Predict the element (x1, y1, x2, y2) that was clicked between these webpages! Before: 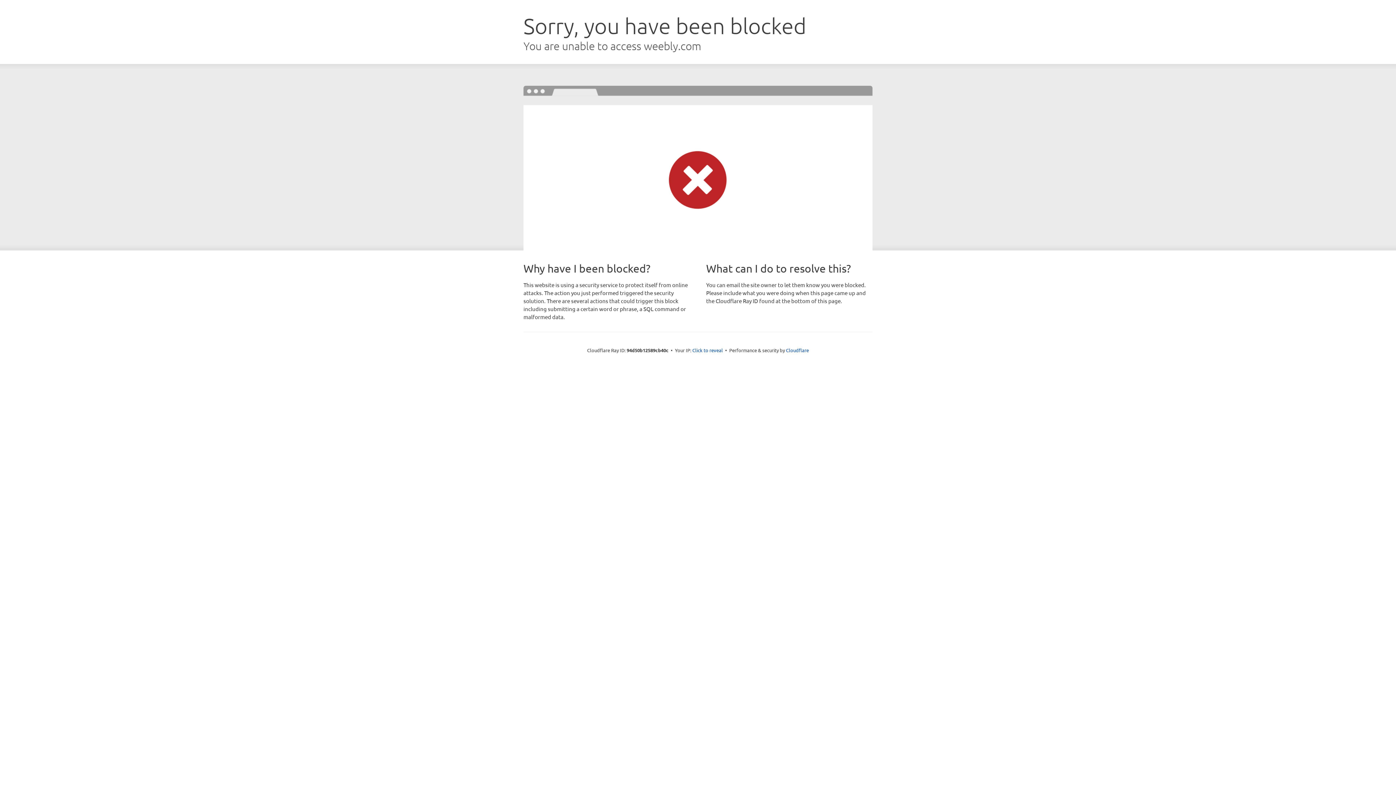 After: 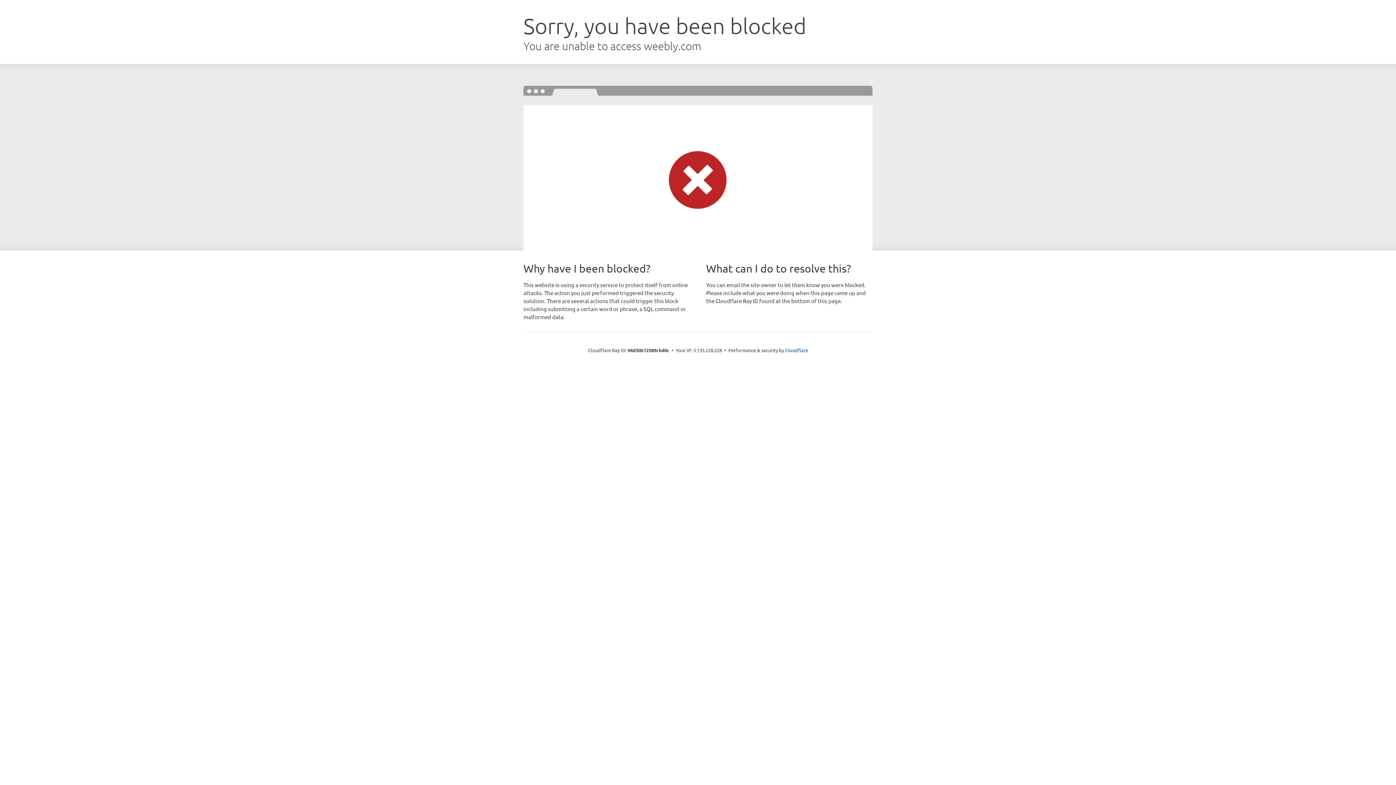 Action: bbox: (692, 346, 723, 353) label: Click to reveal